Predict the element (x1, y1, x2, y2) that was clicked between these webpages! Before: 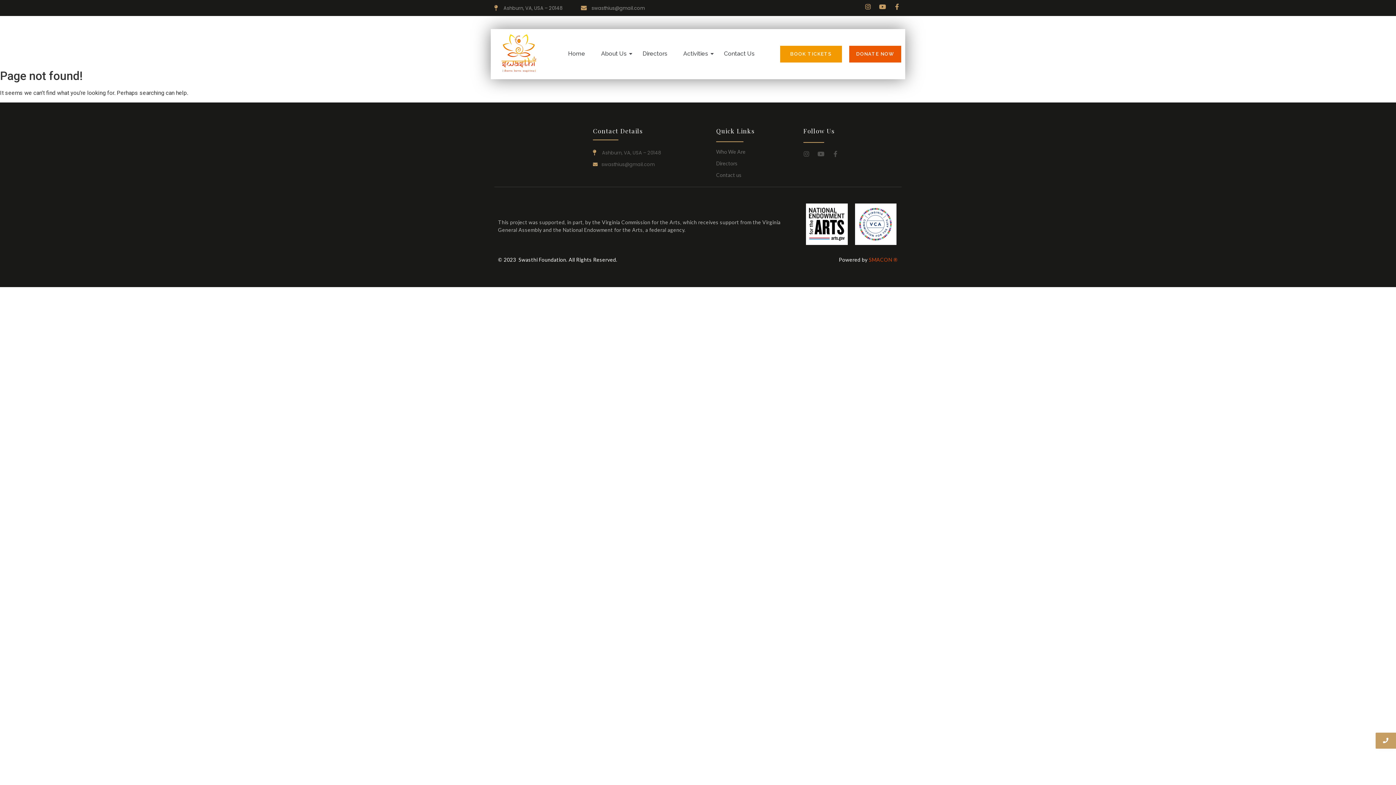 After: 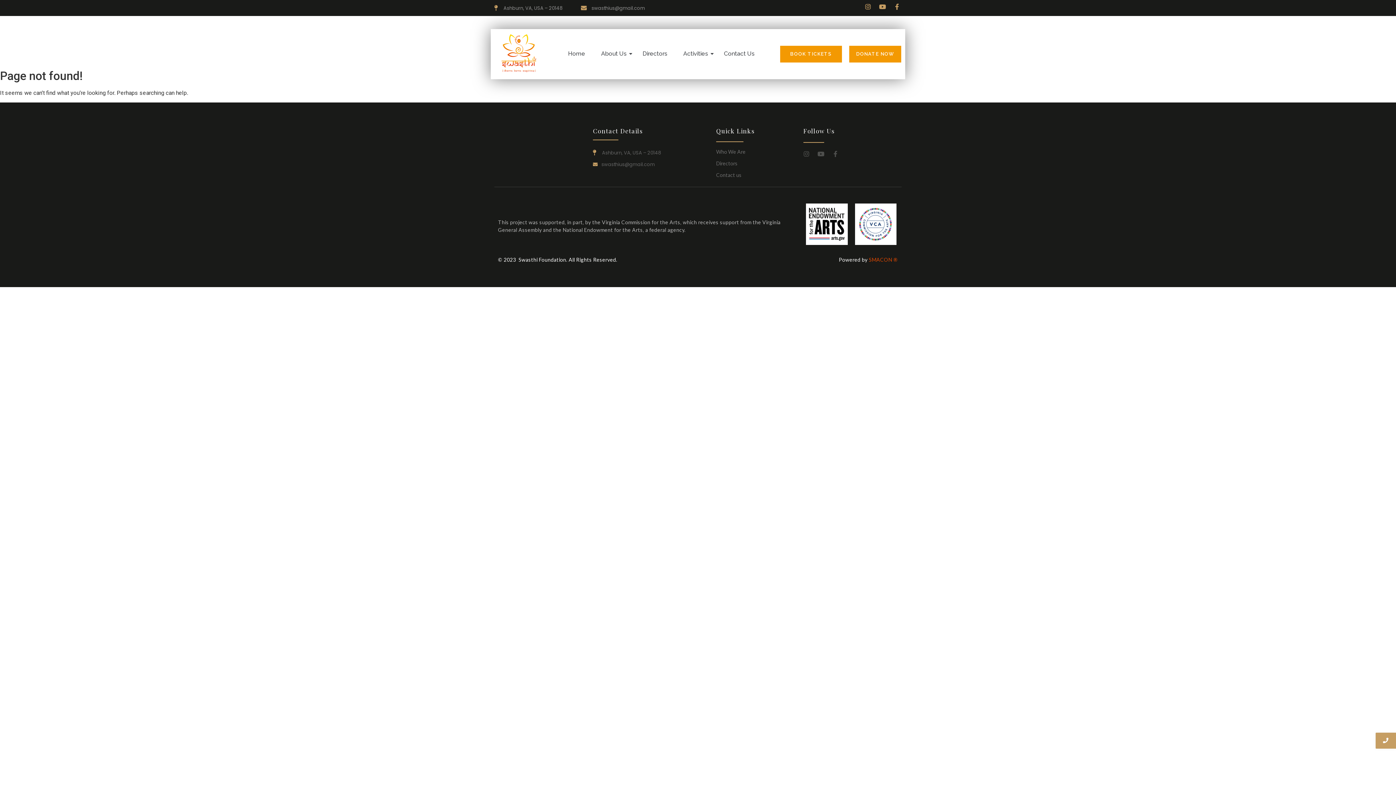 Action: label: DONATE NOW bbox: (849, 45, 901, 62)